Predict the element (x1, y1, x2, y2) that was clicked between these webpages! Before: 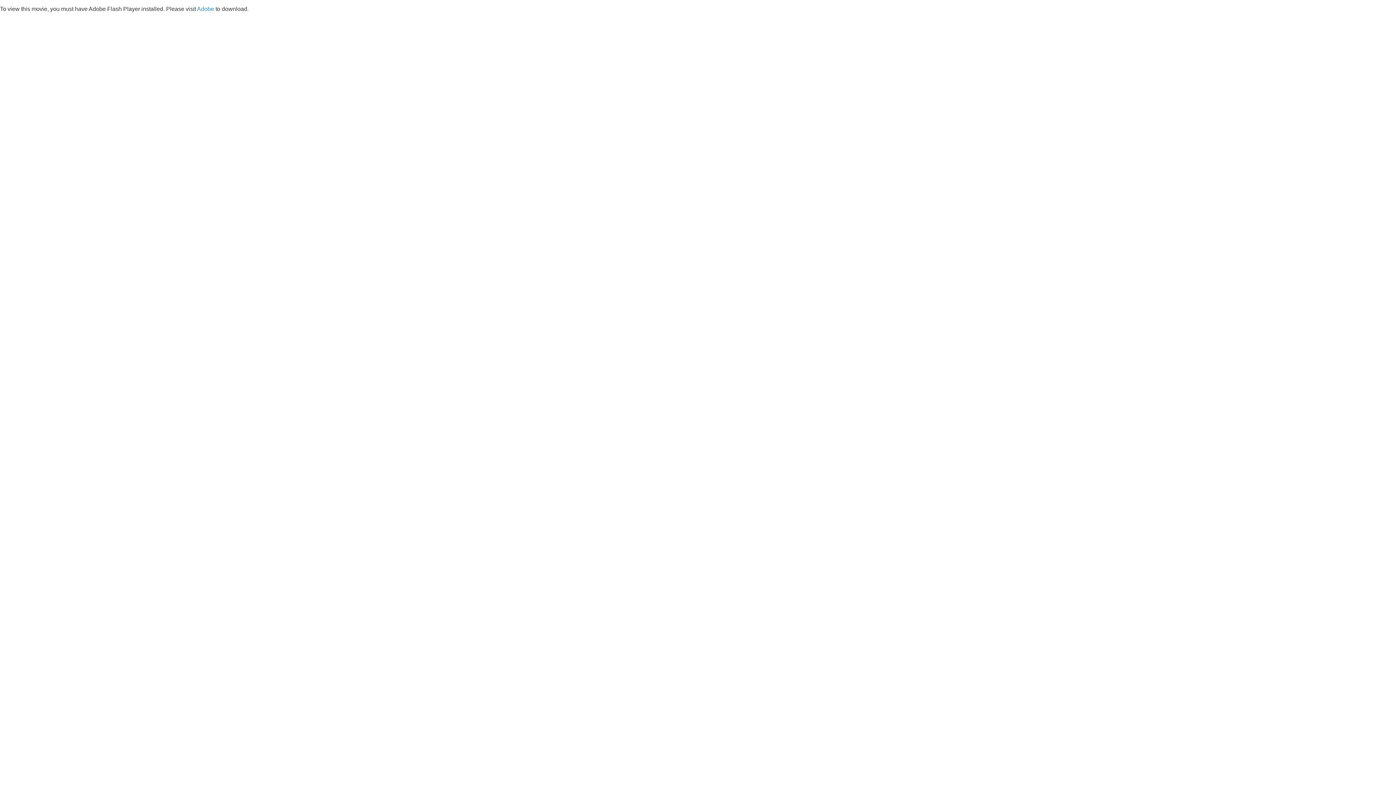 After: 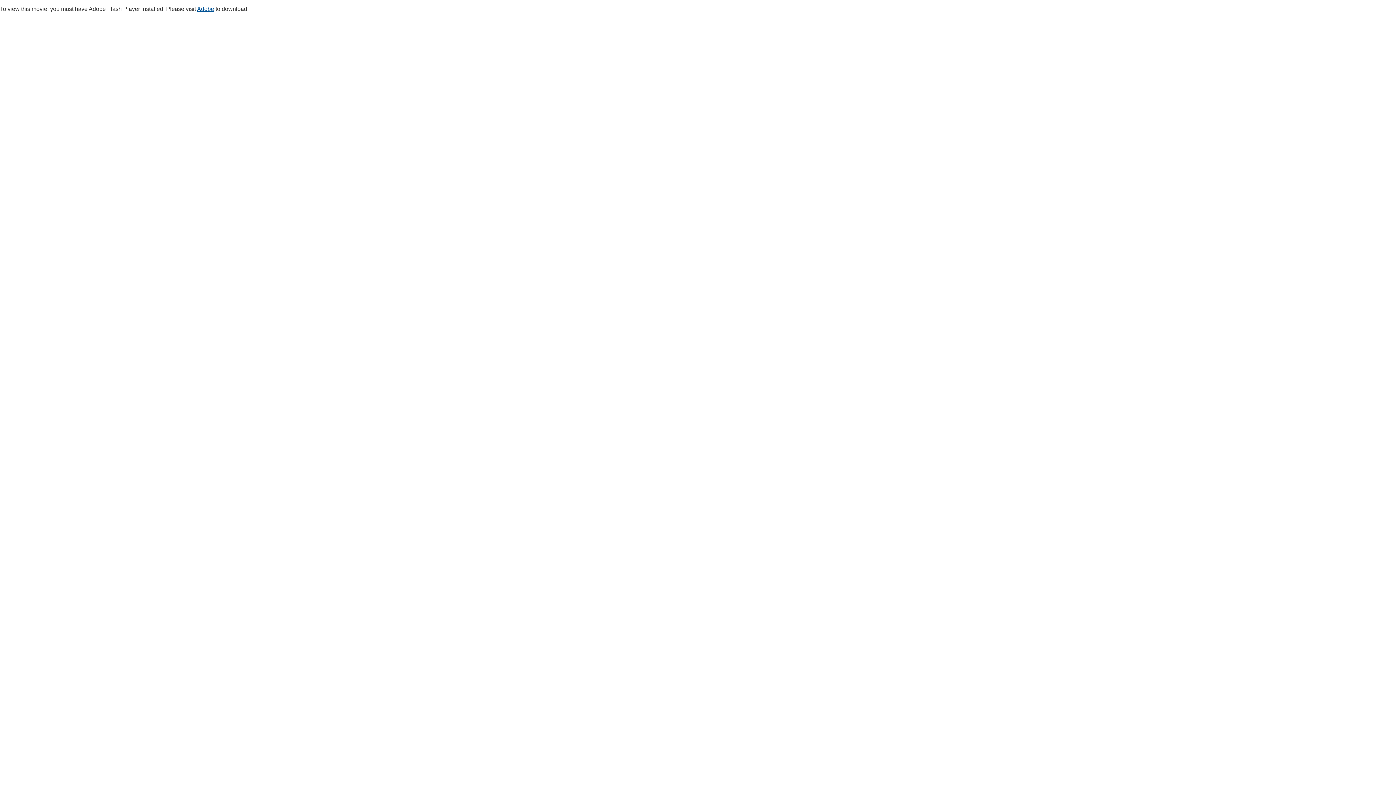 Action: label: Adobe bbox: (197, 5, 214, 12)